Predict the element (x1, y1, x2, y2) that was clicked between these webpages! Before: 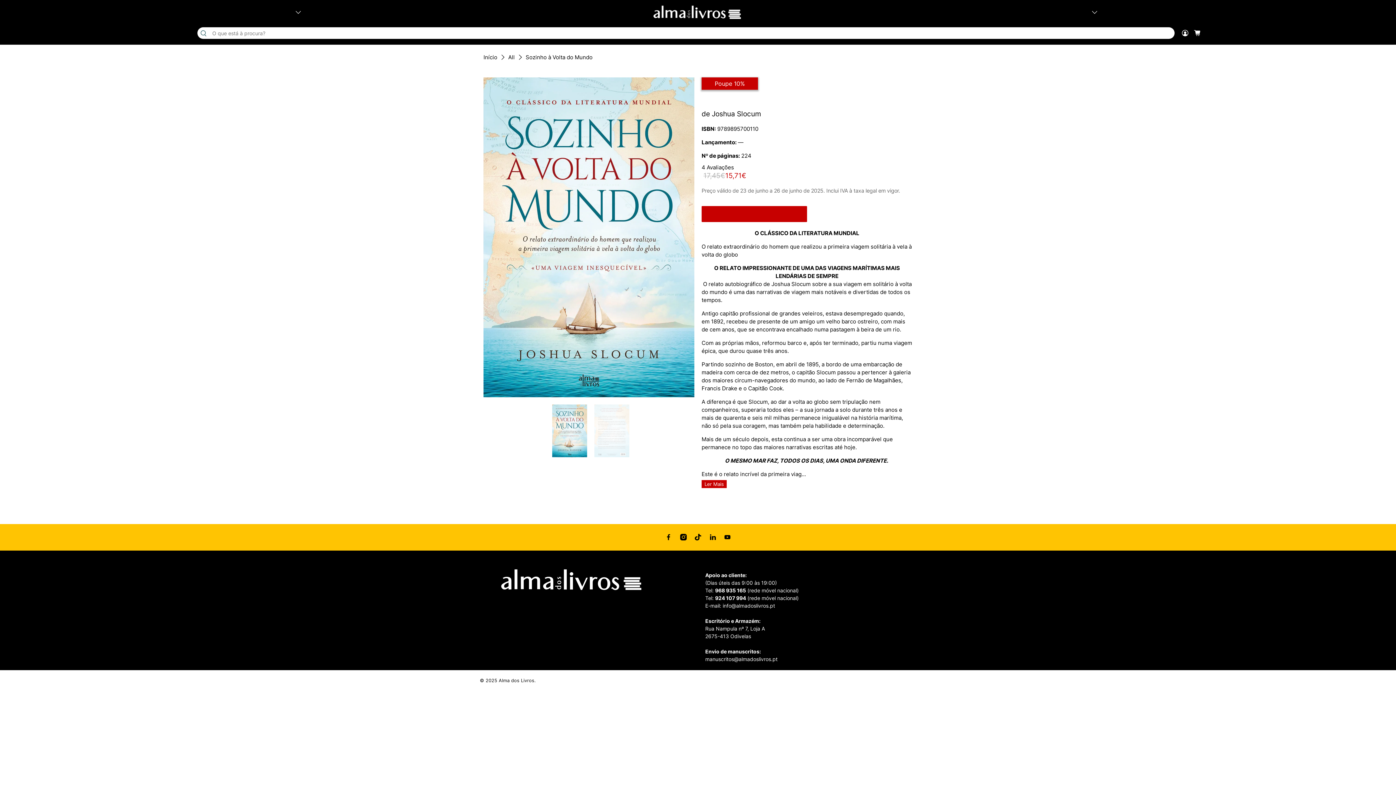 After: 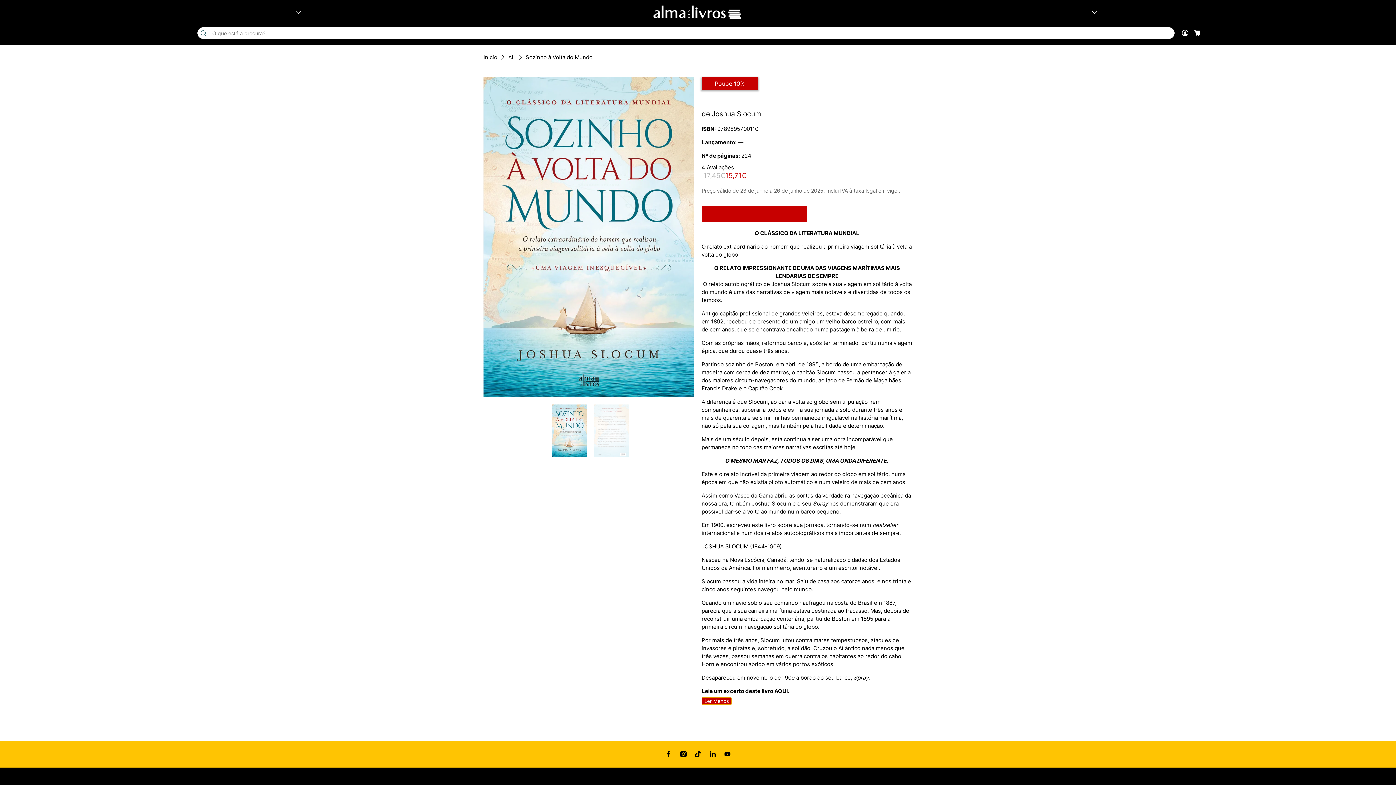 Action: label: Ler Mais bbox: (701, 480, 726, 488)